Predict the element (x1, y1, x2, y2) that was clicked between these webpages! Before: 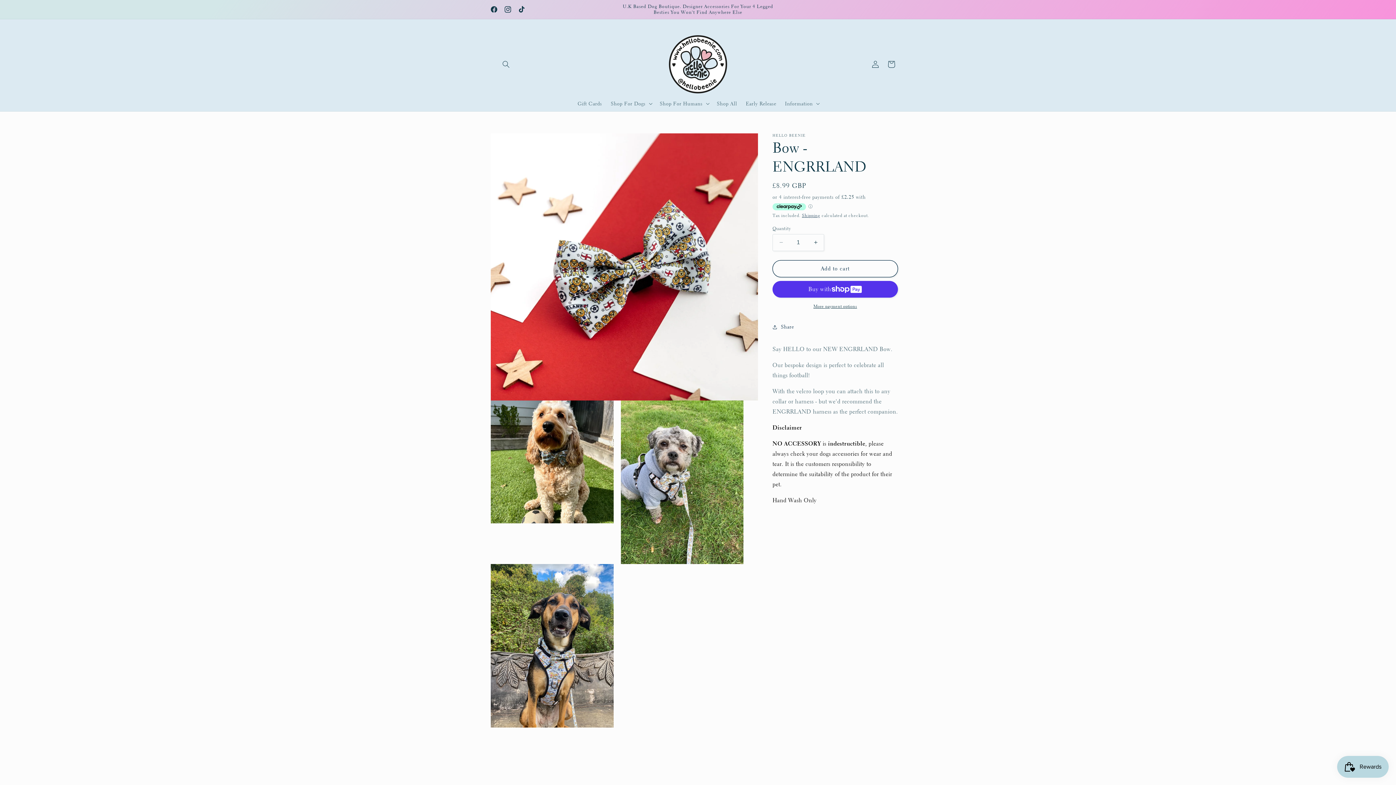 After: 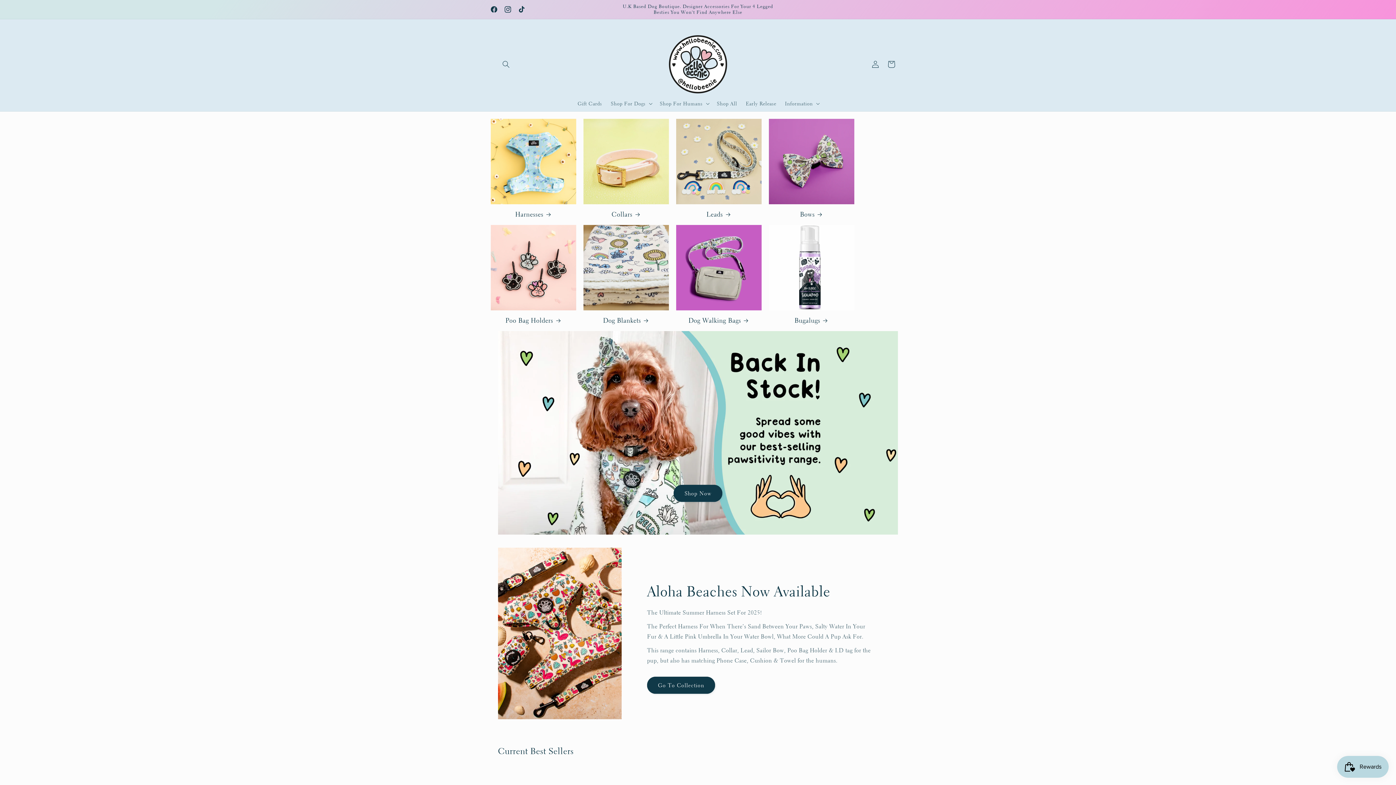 Action: bbox: (666, 32, 730, 96)